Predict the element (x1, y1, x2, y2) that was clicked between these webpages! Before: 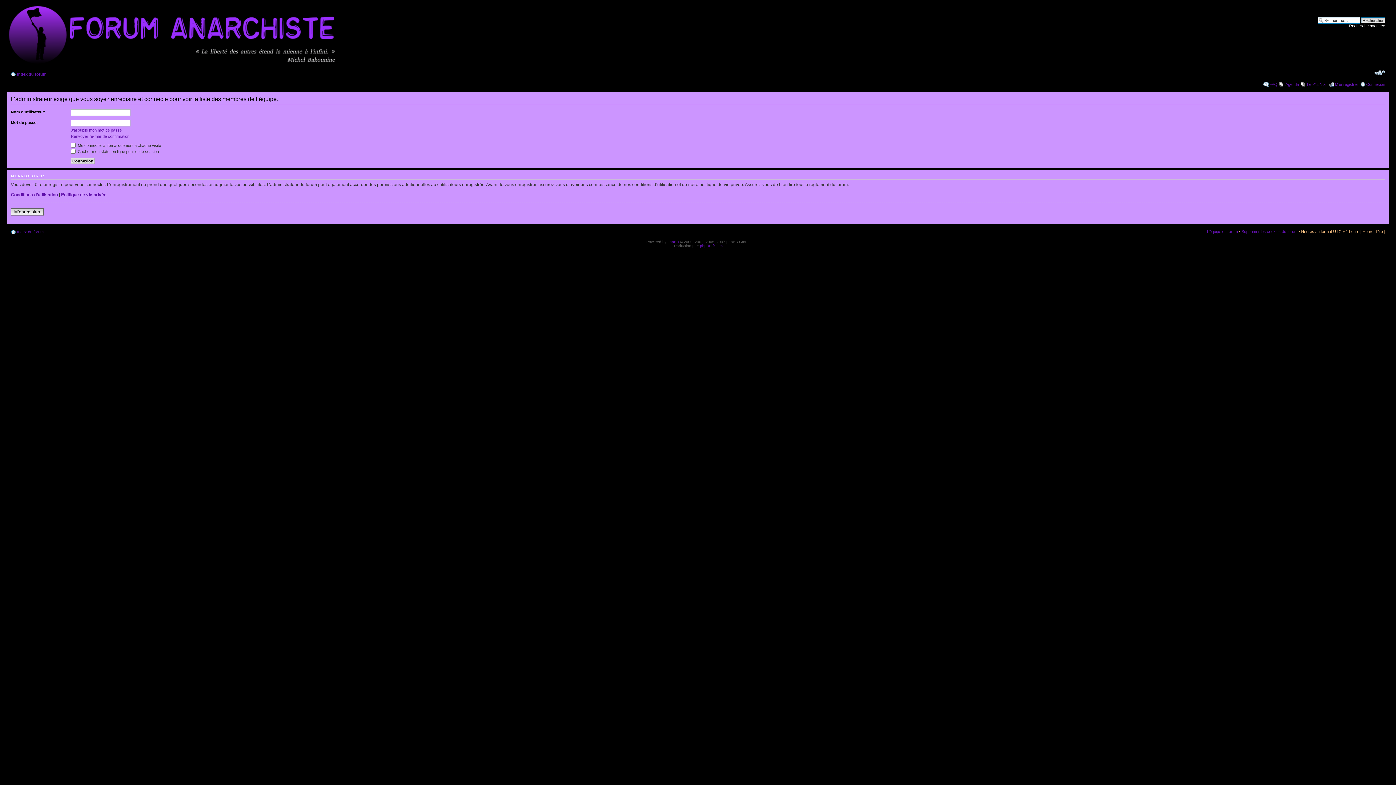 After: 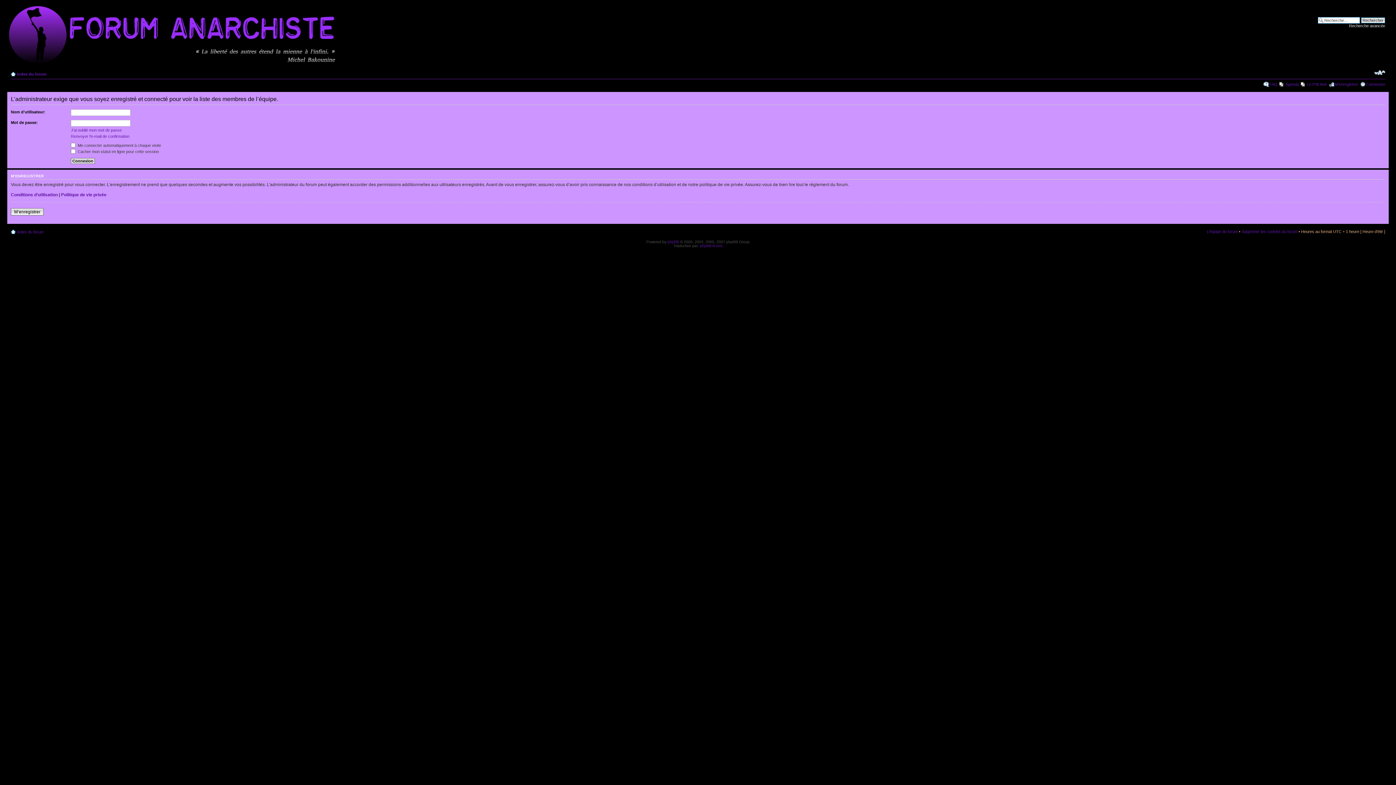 Action: label: L’équipe du forum bbox: (1207, 229, 1238, 233)